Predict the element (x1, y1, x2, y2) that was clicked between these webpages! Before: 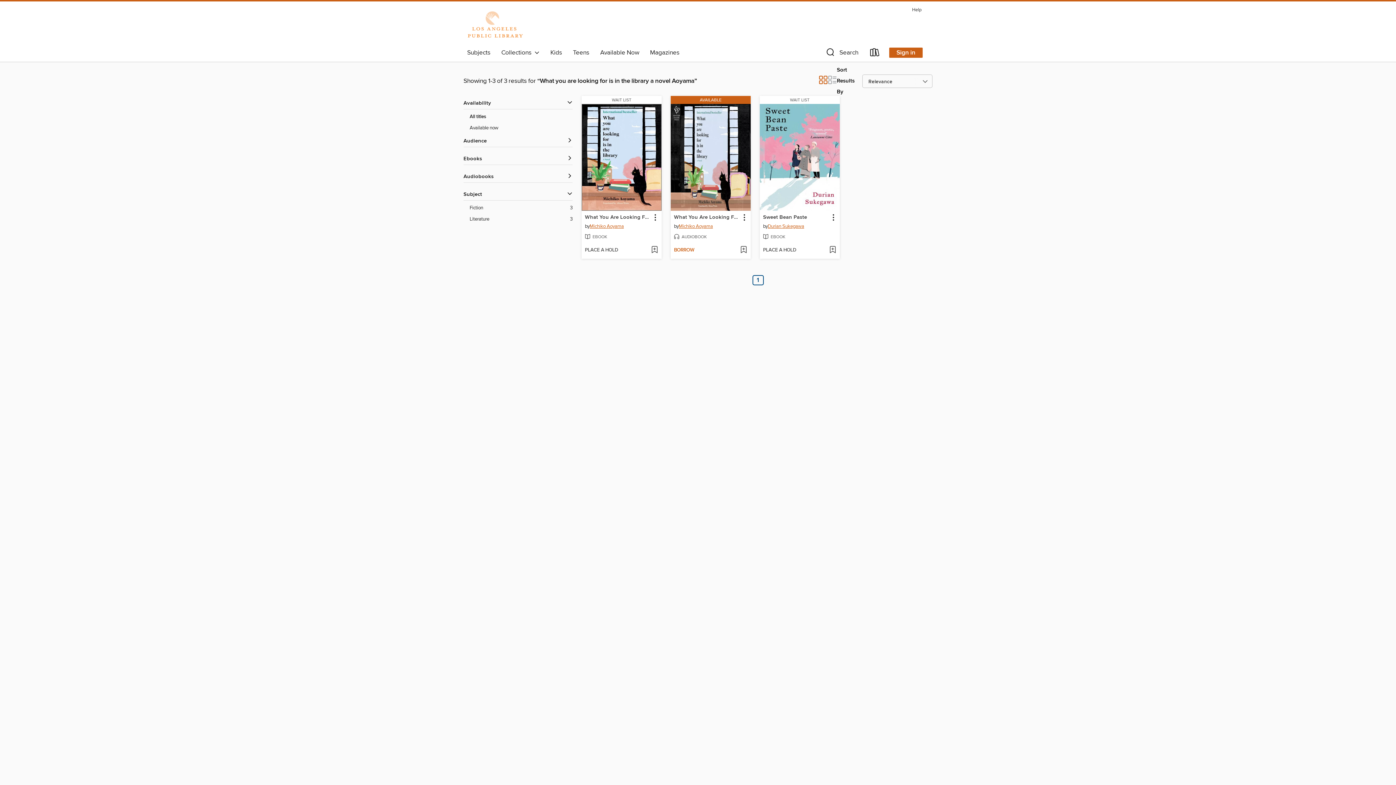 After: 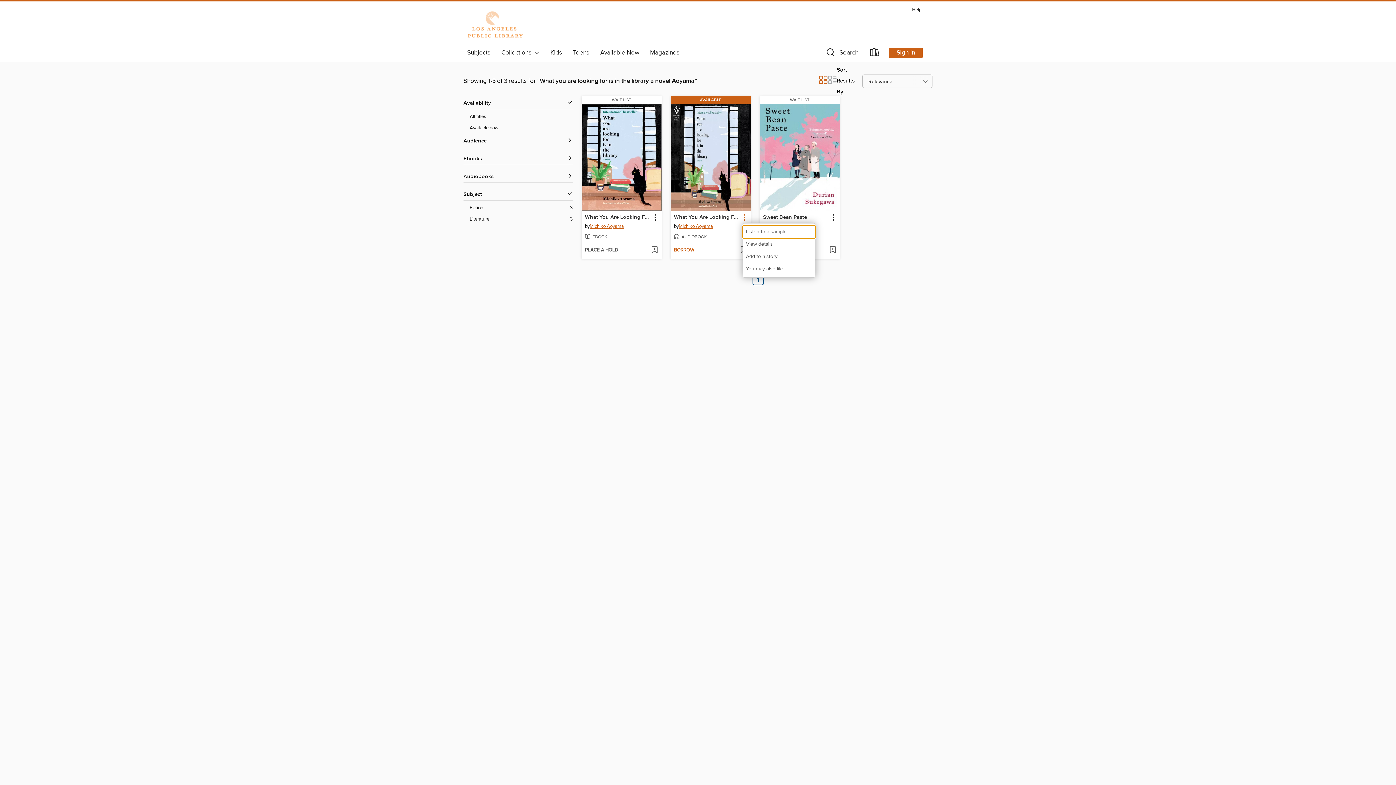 Action: label: What You Are Looking For Is in the Library information bbox: (739, 212, 749, 222)